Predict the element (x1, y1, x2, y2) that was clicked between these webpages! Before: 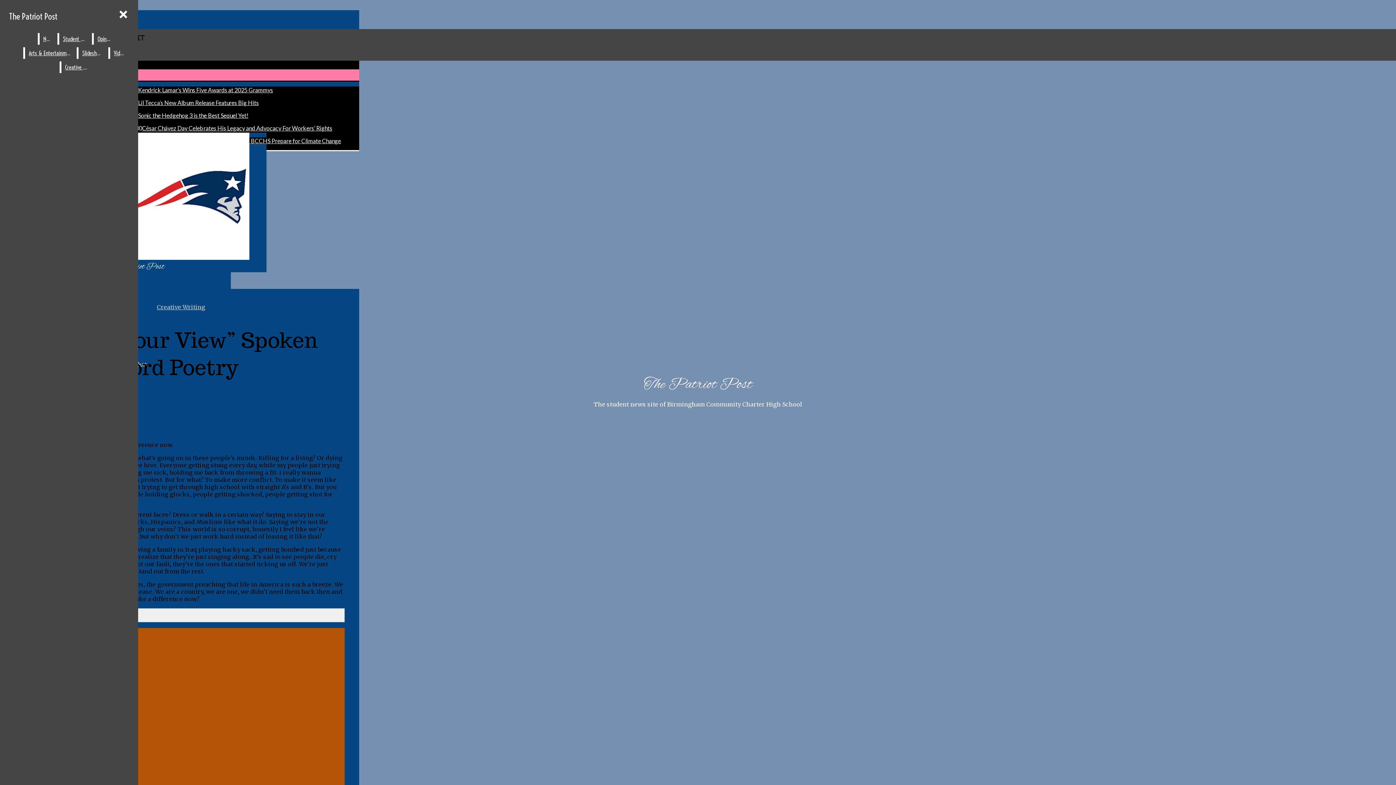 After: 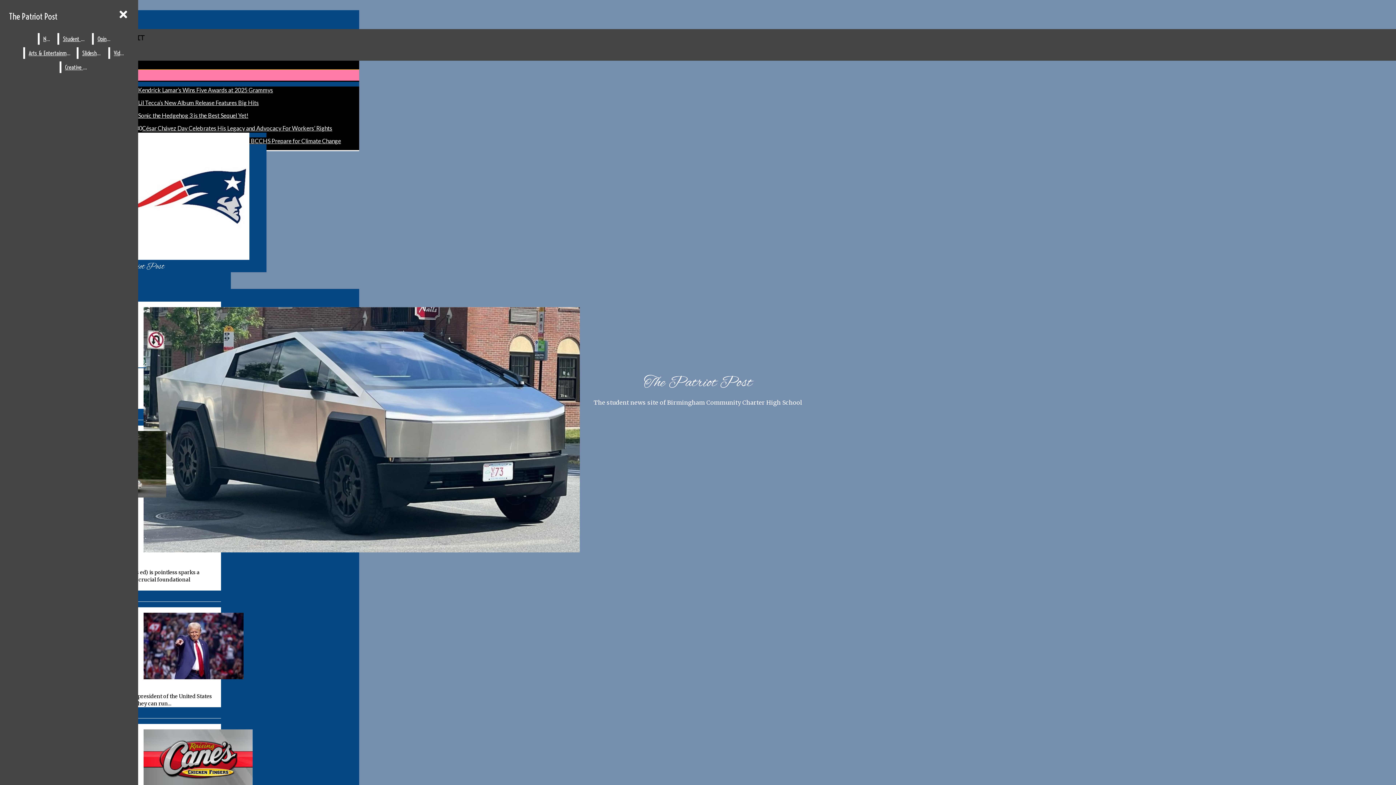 Action: bbox: (93, 33, 114, 44) label: Opinion